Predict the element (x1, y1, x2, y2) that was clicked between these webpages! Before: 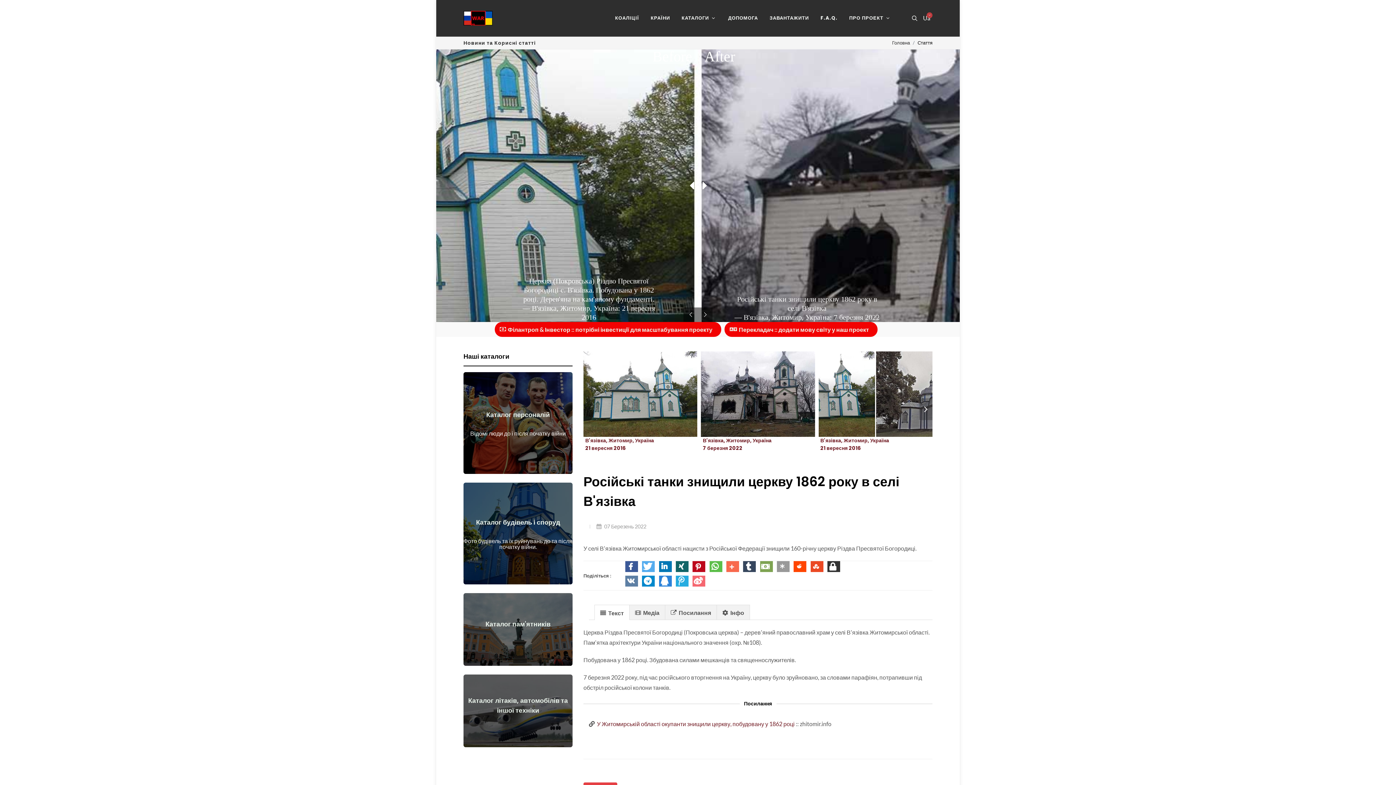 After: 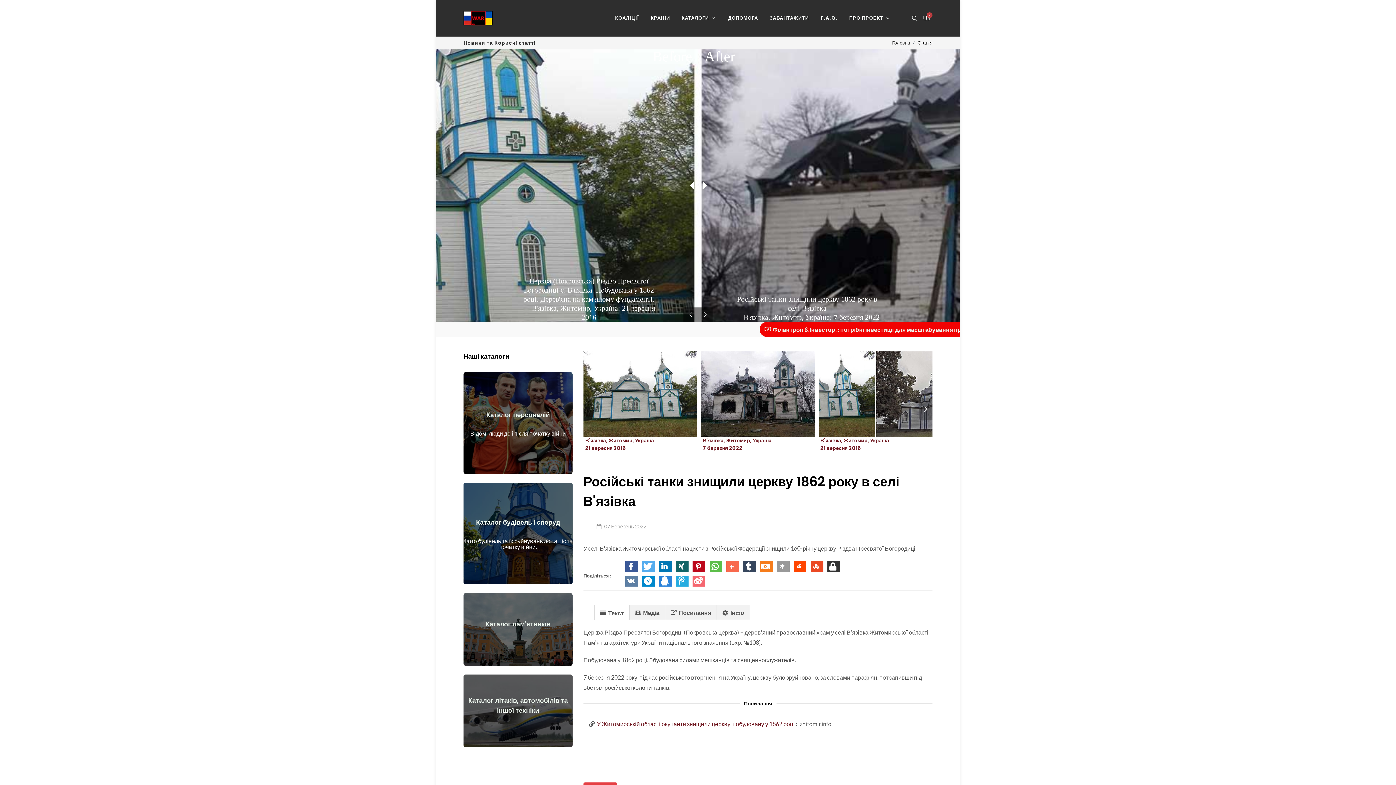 Action: label: Flattr this bbox: (760, 561, 772, 572)